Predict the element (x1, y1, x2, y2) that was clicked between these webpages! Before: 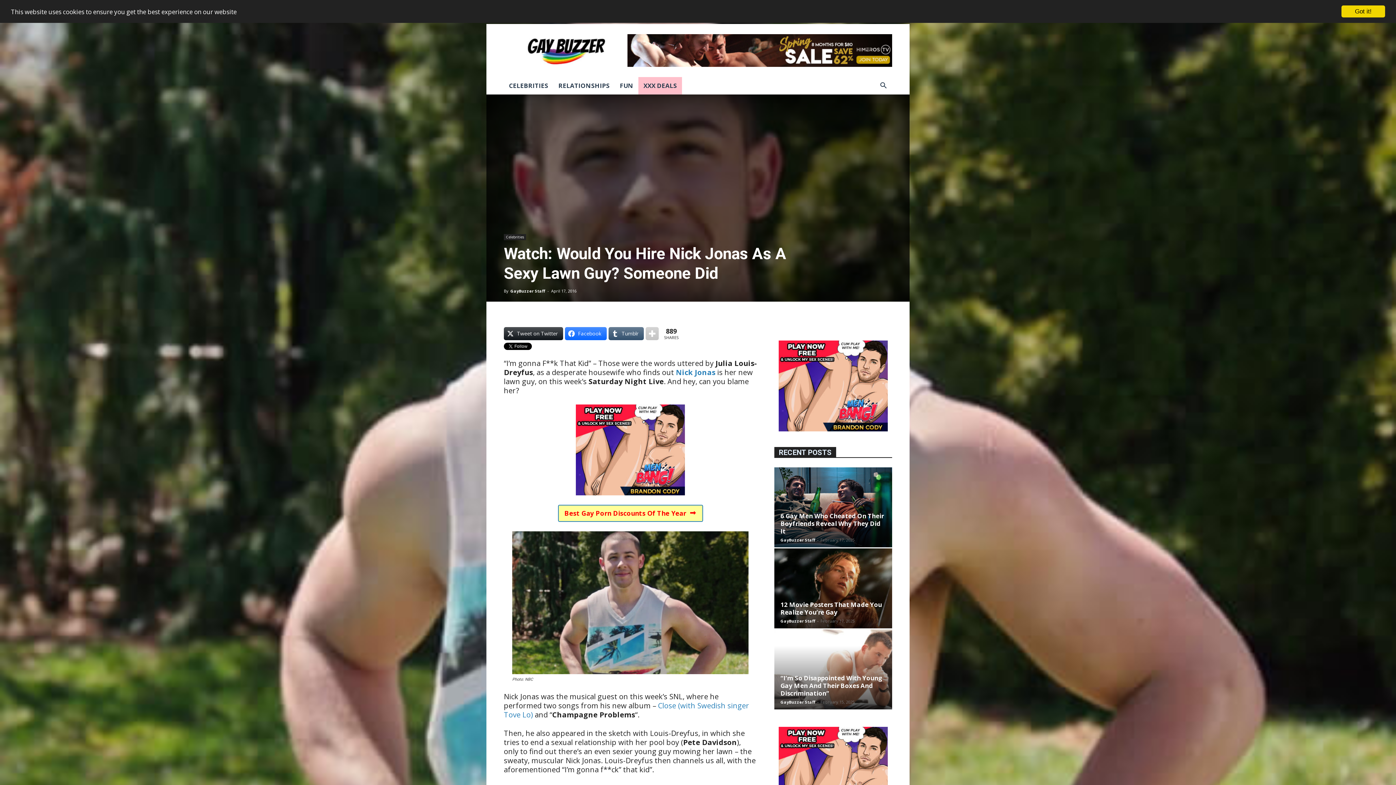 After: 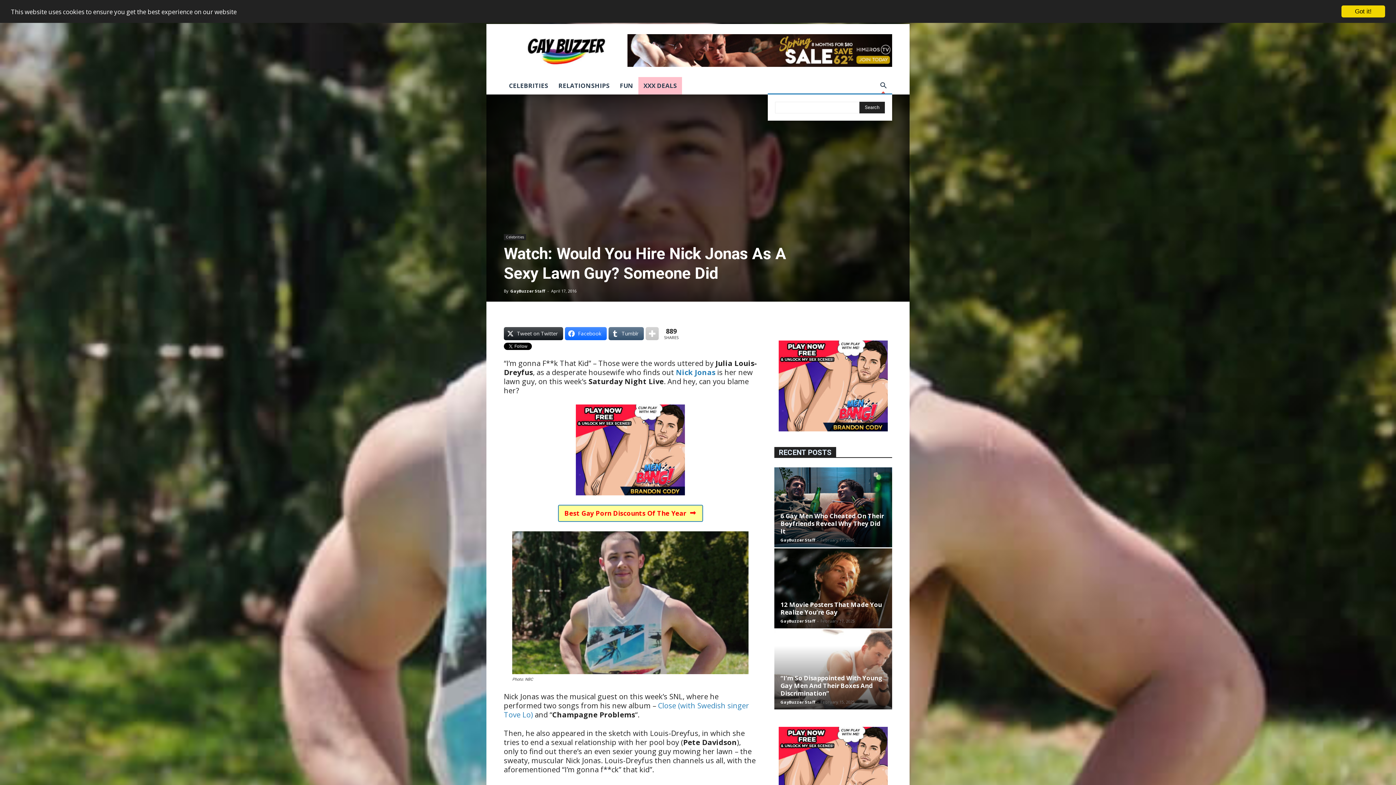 Action: label: Search bbox: (874, 82, 892, 89)